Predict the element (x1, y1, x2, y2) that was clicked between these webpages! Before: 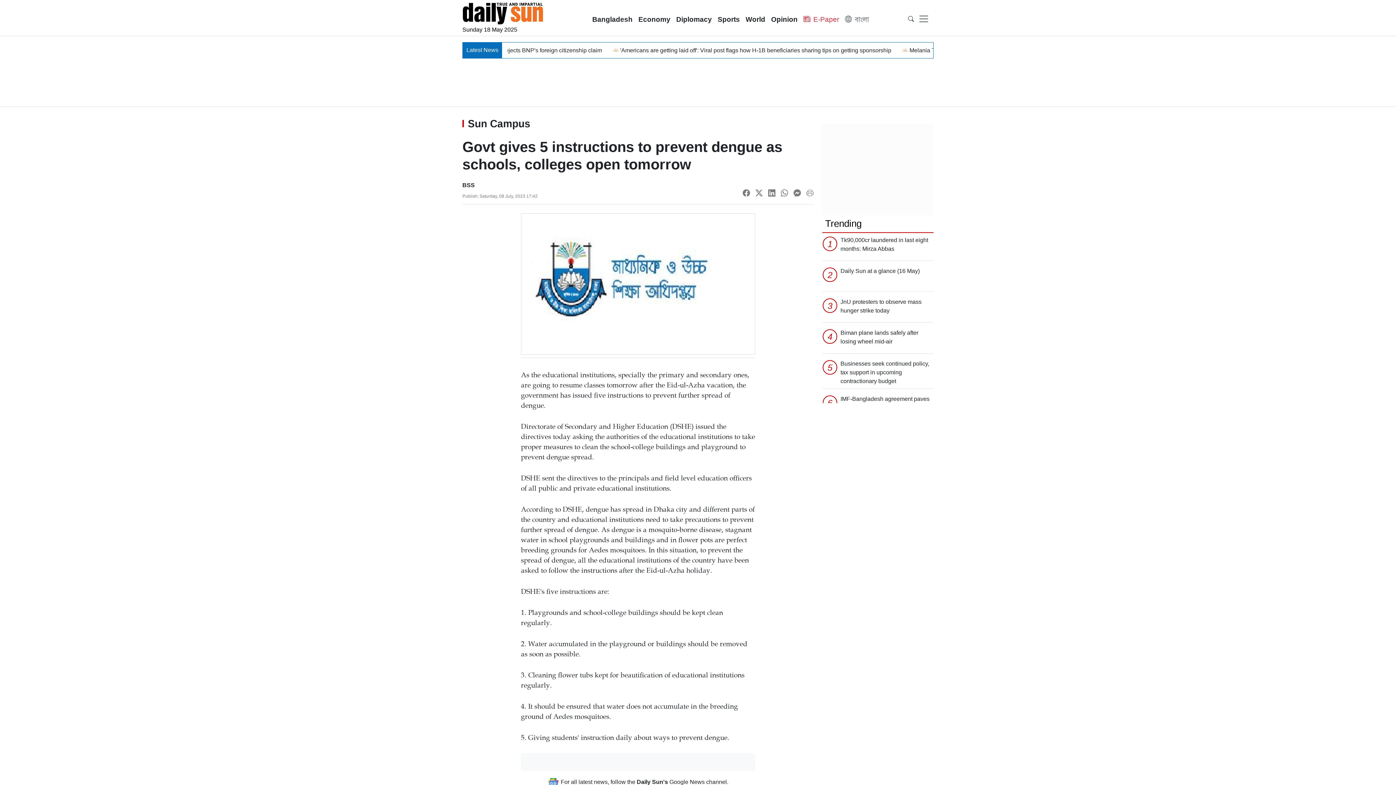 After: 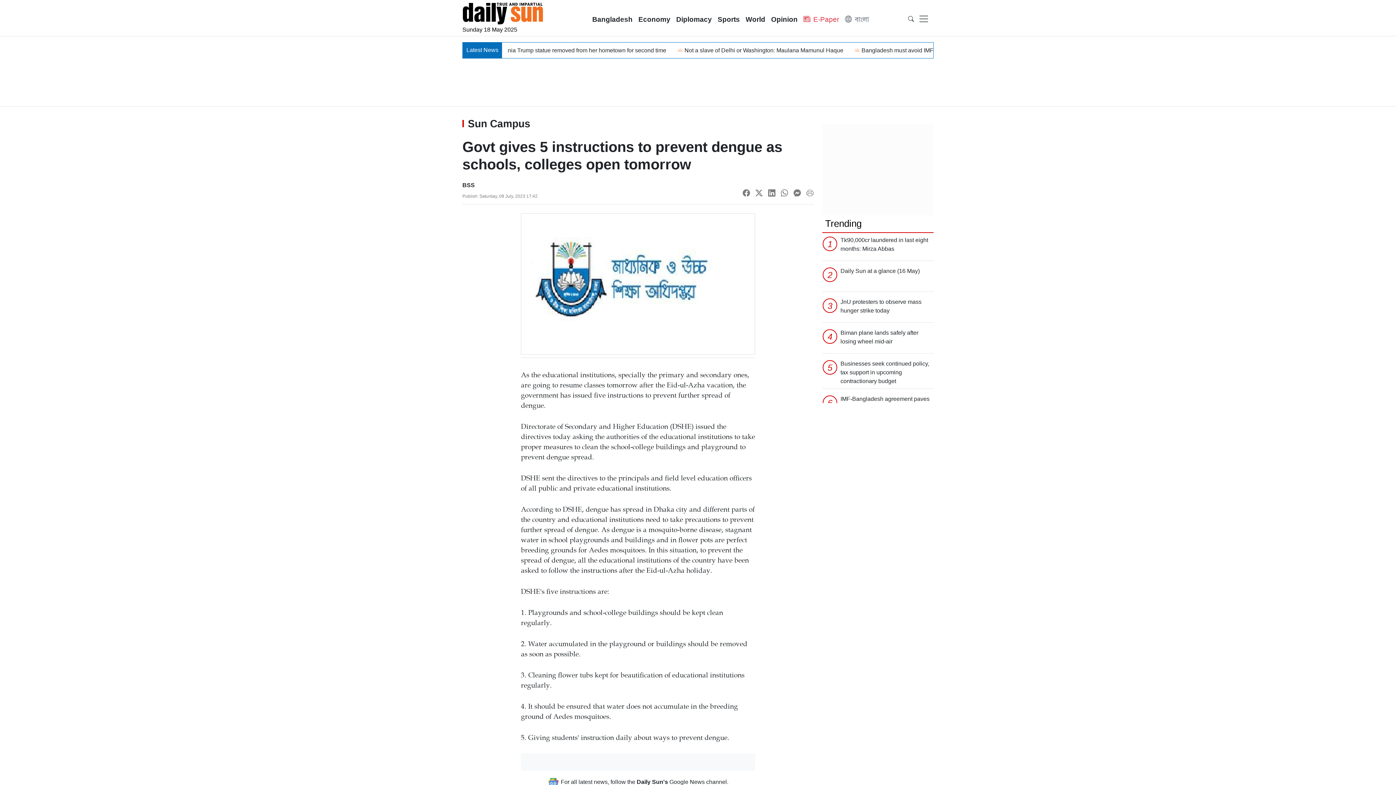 Action: bbox: (806, 190, 813, 196)